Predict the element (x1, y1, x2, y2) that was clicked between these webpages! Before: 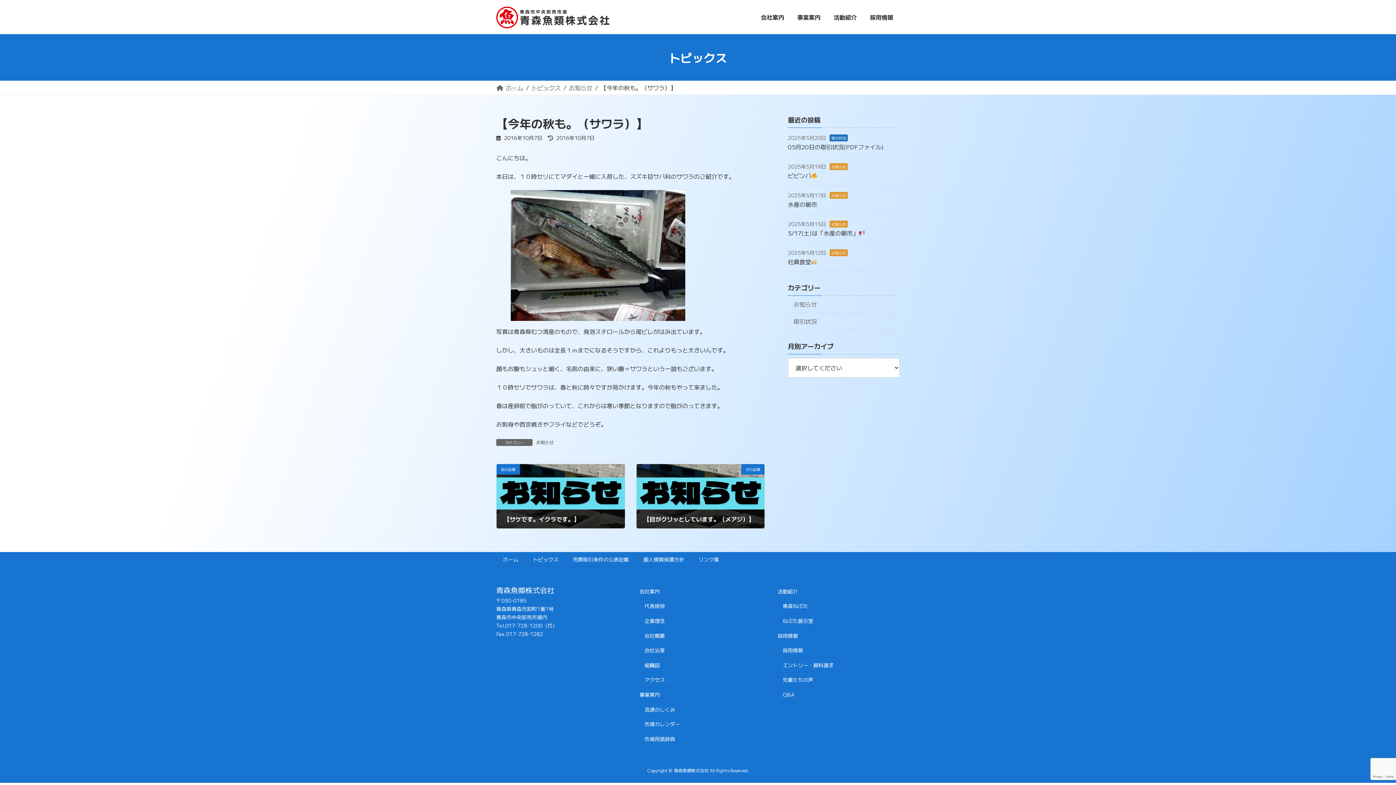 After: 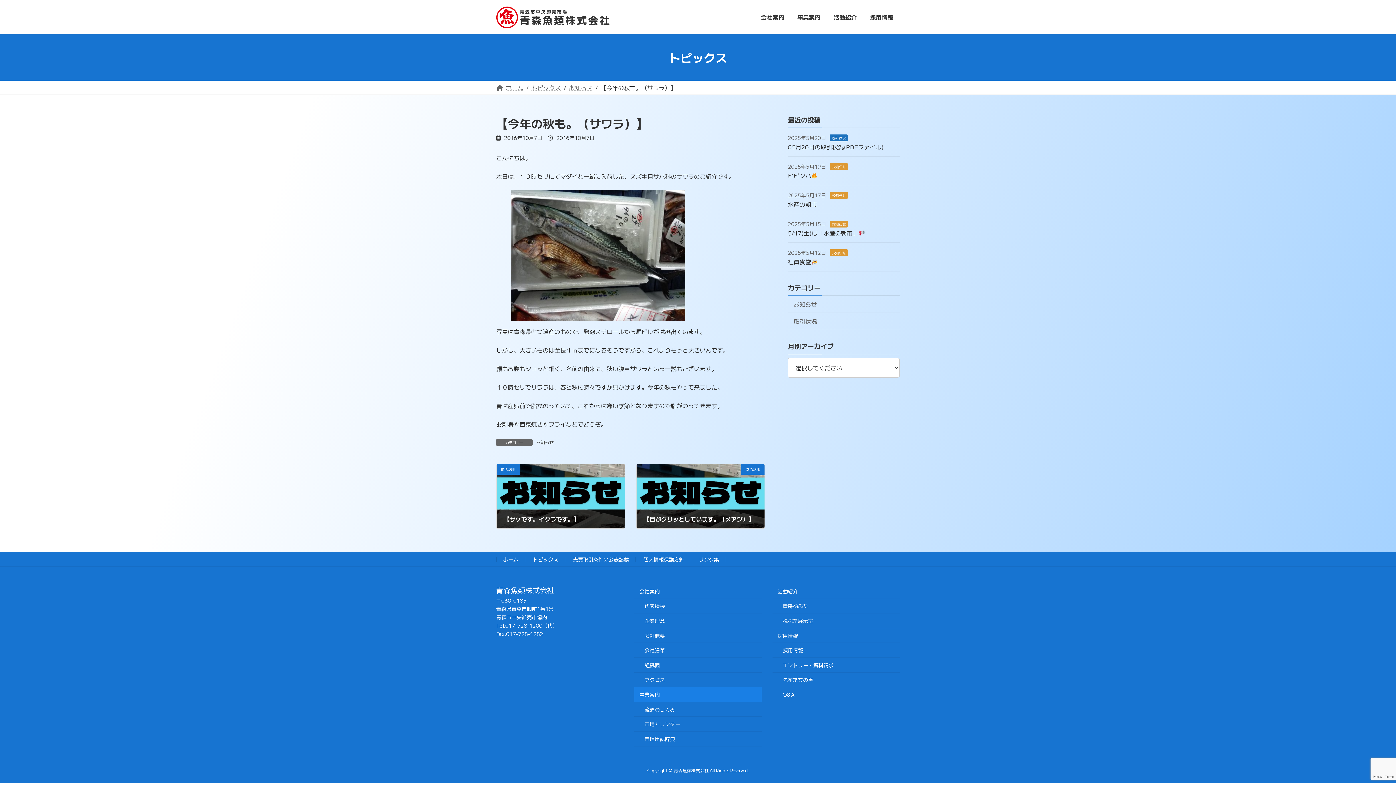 Action: bbox: (634, 687, 761, 702) label: 事業案内